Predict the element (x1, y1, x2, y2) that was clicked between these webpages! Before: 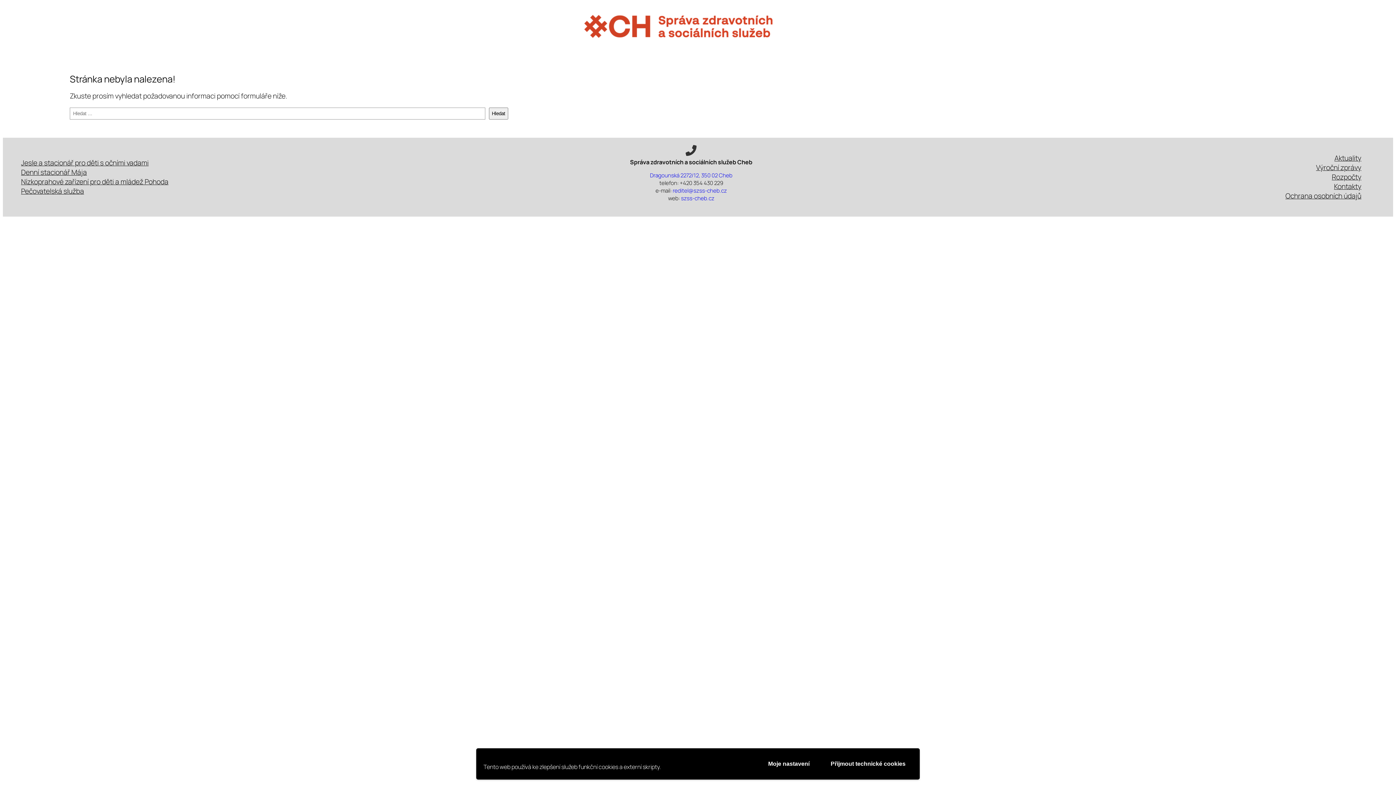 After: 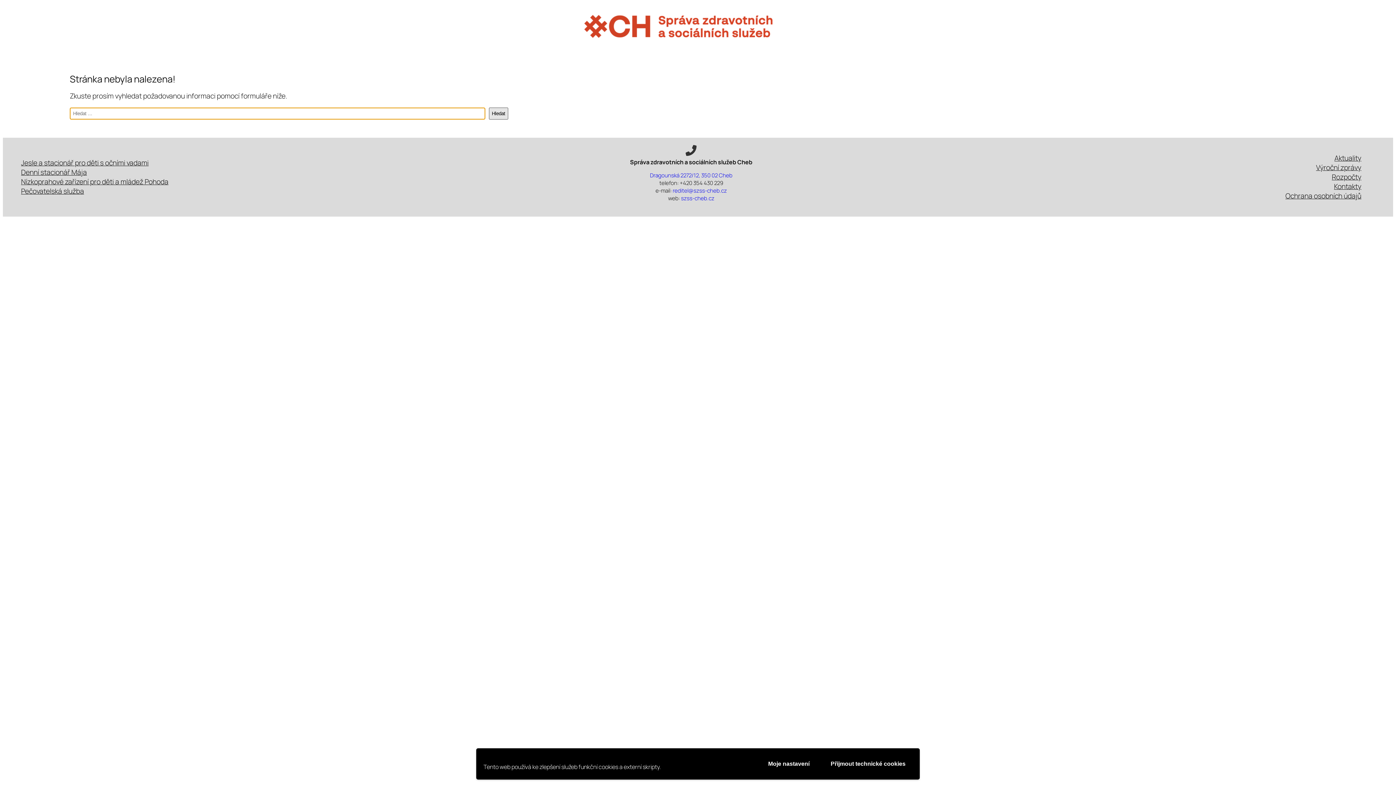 Action: bbox: (489, 107, 508, 119) label: Hledat